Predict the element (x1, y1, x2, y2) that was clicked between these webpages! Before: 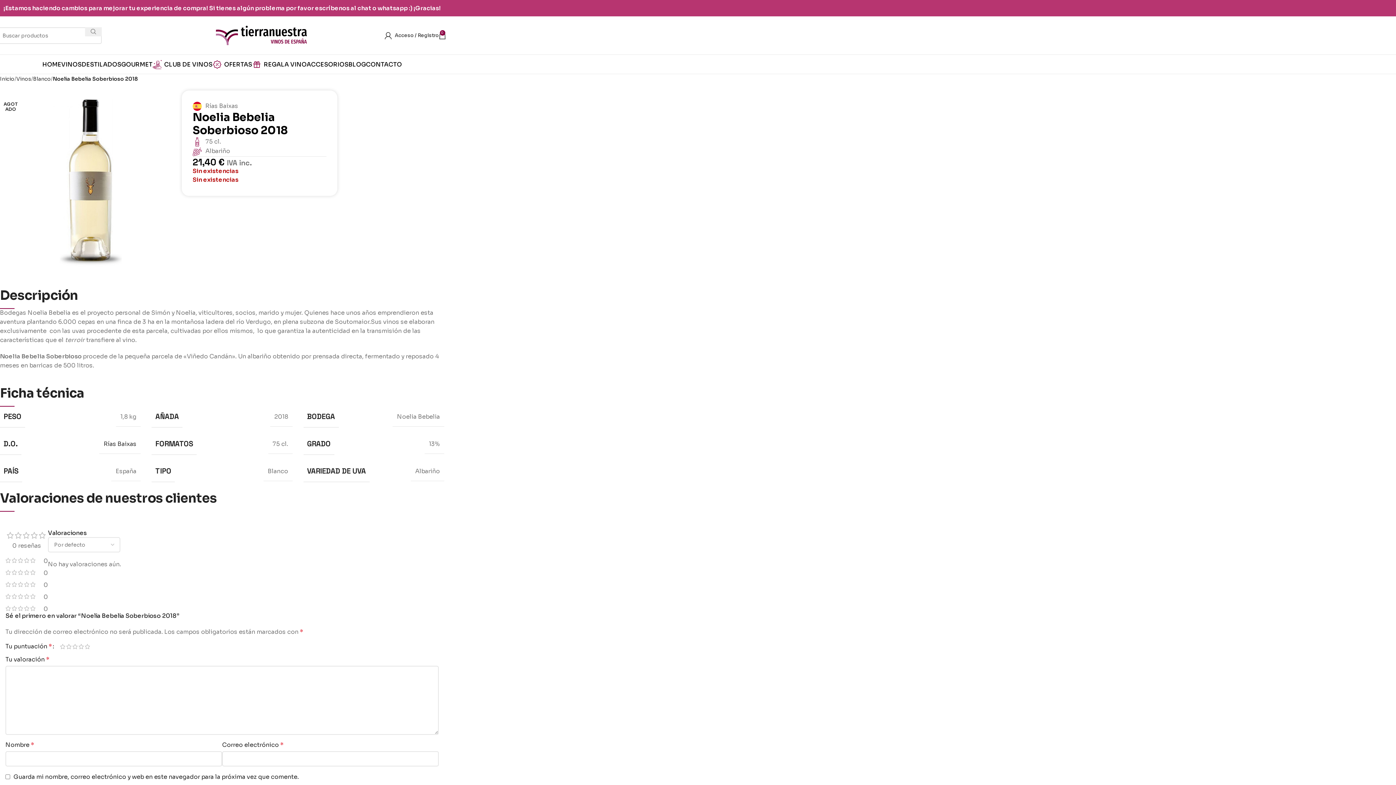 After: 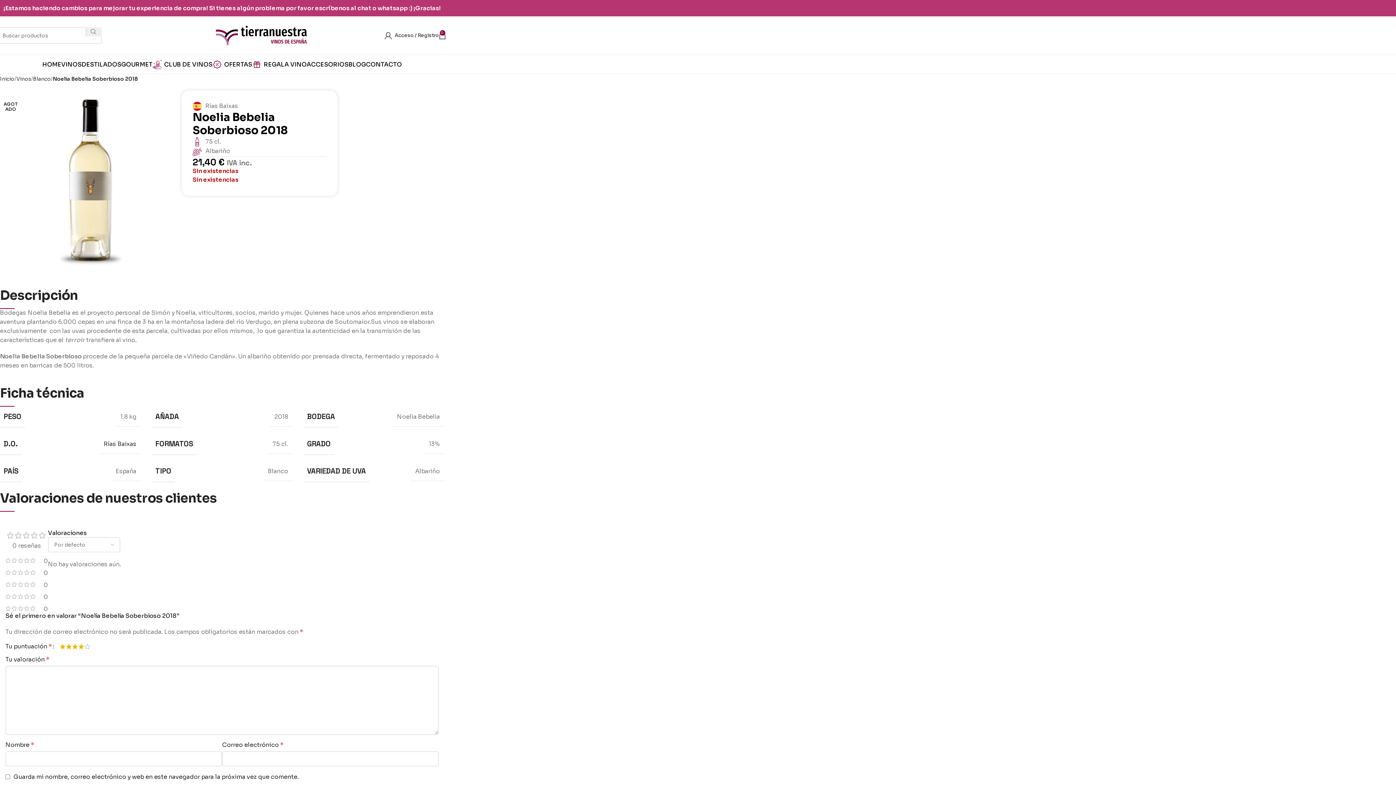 Action: label: 4 de 5 estrellas bbox: (78, 644, 84, 649)